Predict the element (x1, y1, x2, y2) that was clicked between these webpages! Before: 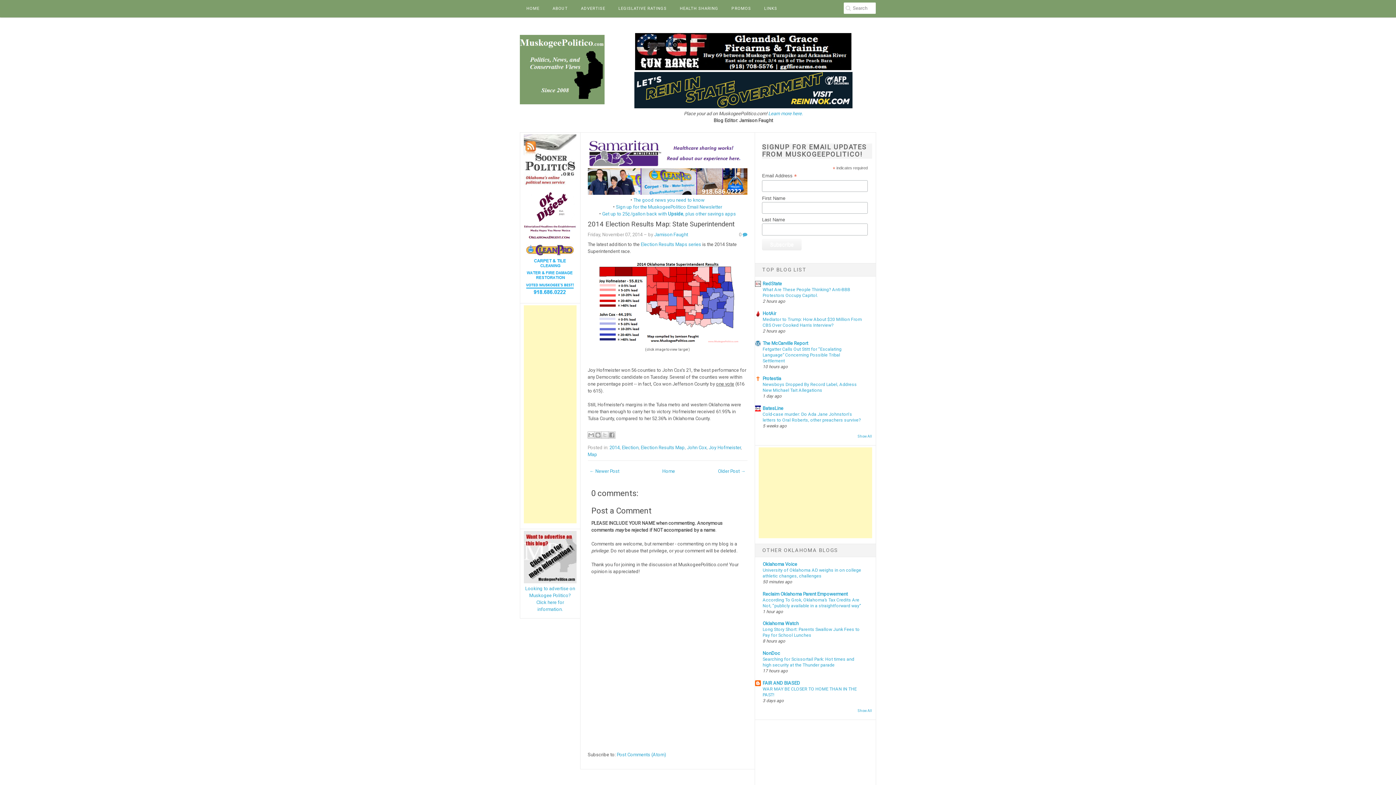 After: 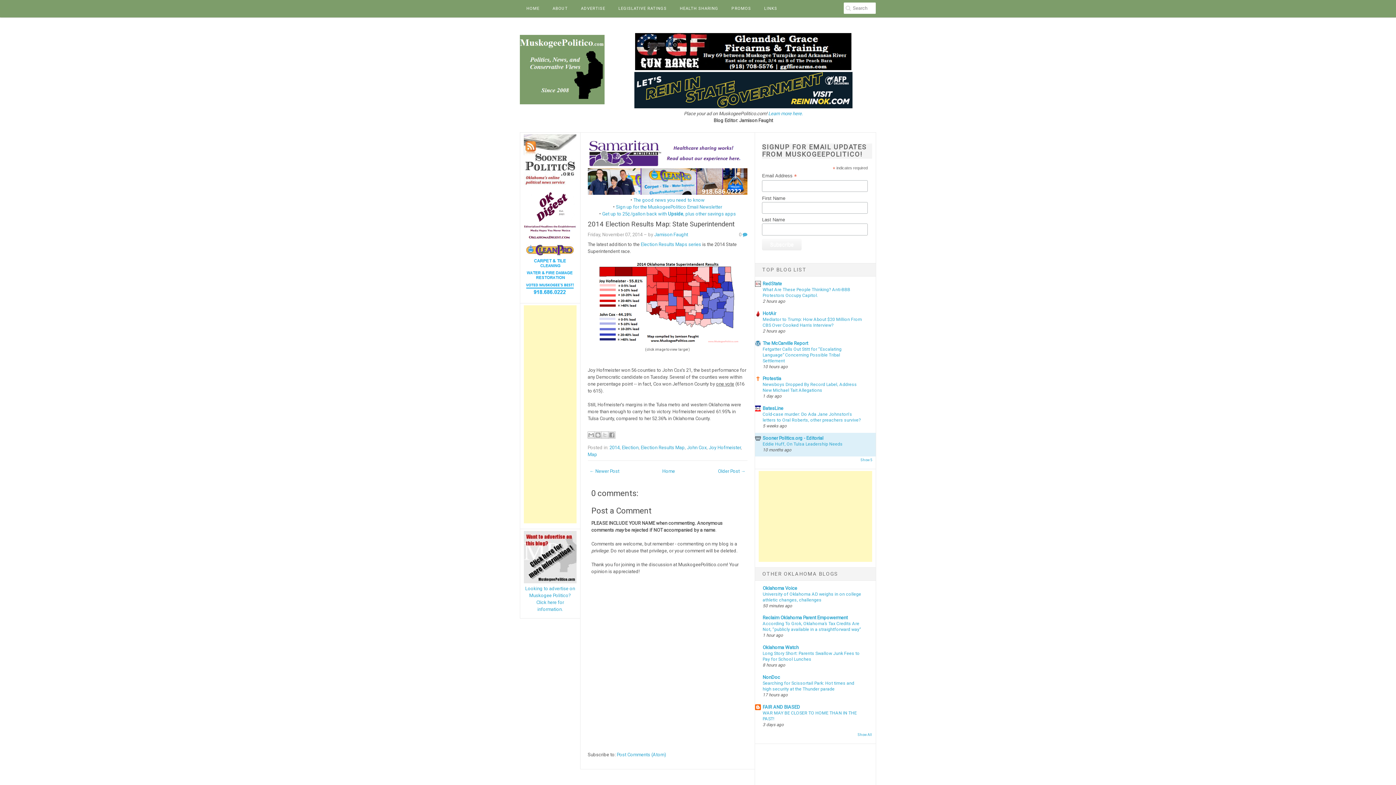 Action: label: Show All bbox: (857, 434, 872, 438)